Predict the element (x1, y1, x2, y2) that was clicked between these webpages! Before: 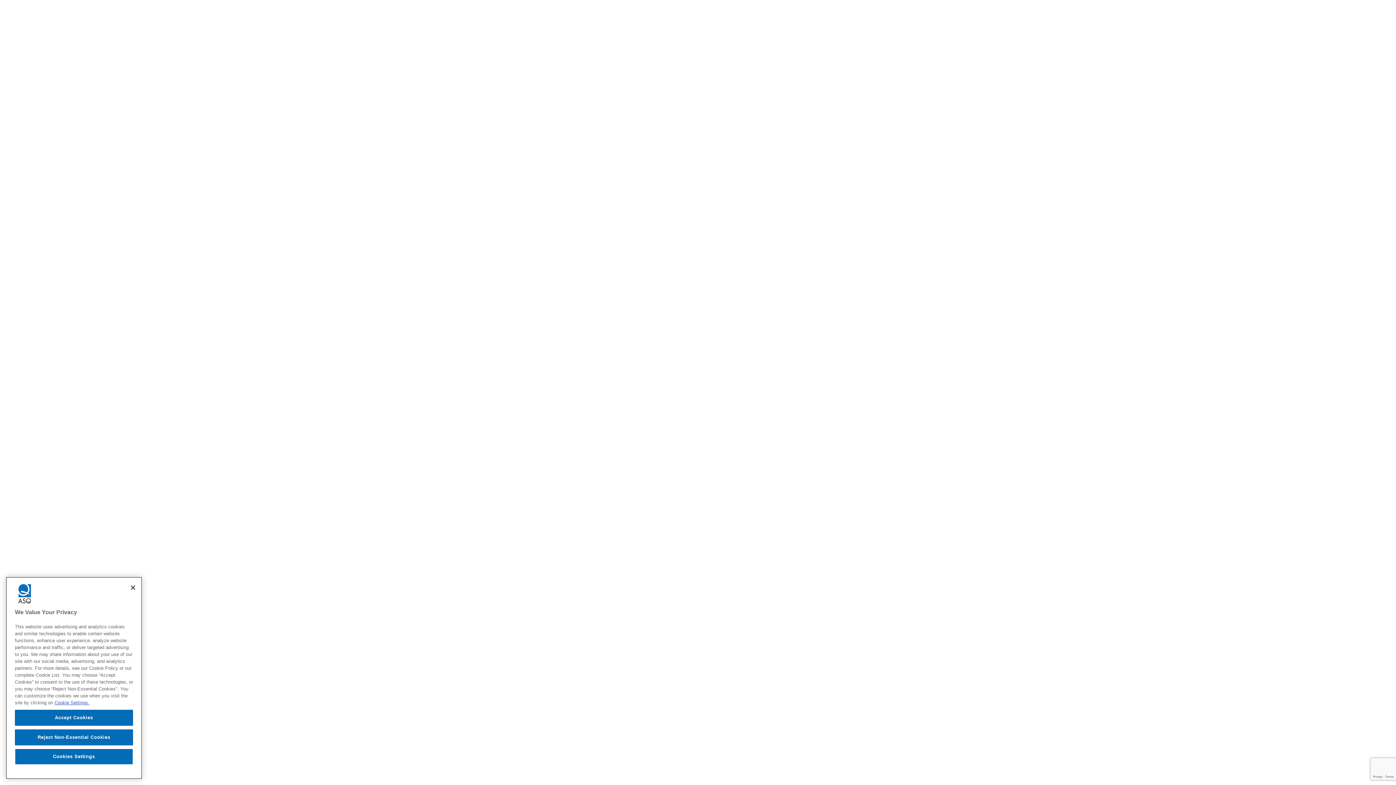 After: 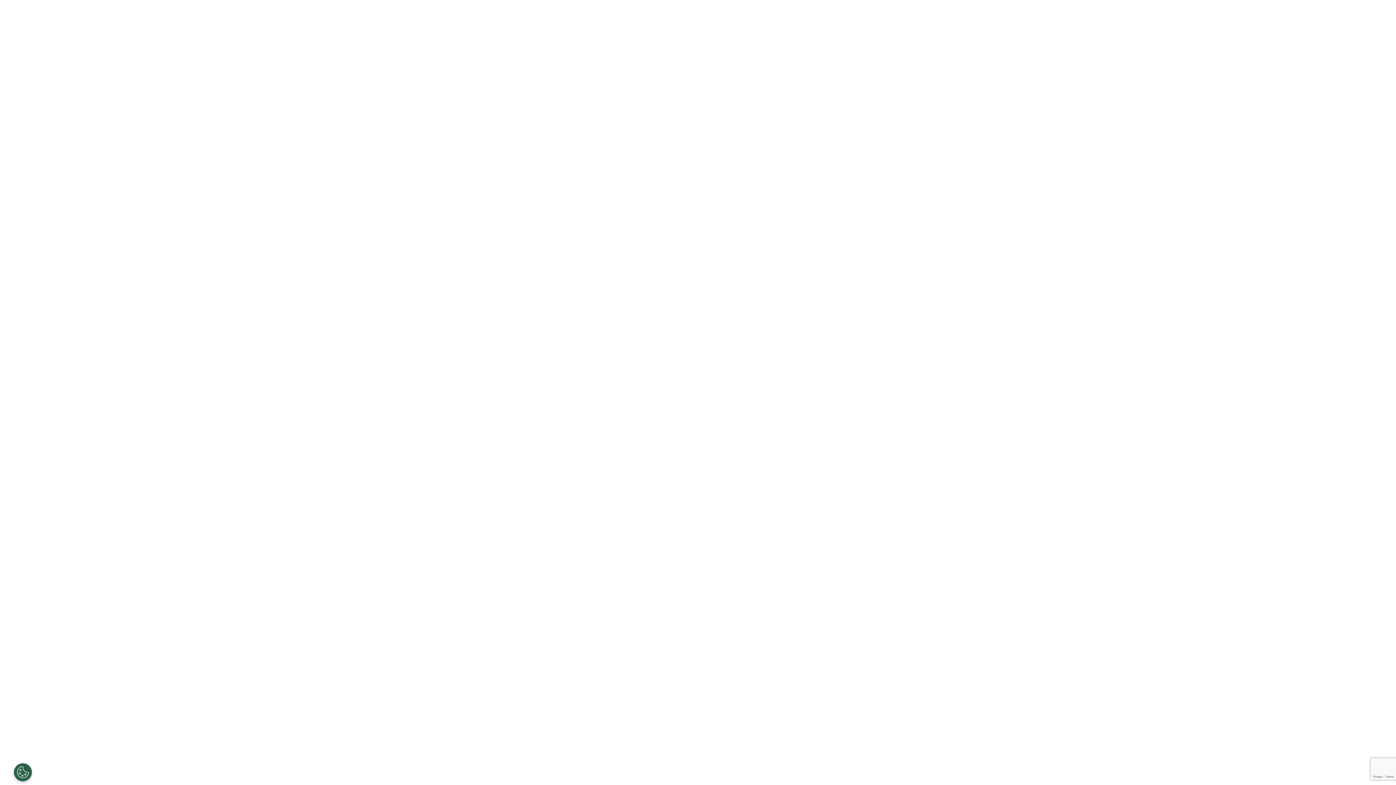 Action: label: Close bbox: (125, 641, 141, 657)